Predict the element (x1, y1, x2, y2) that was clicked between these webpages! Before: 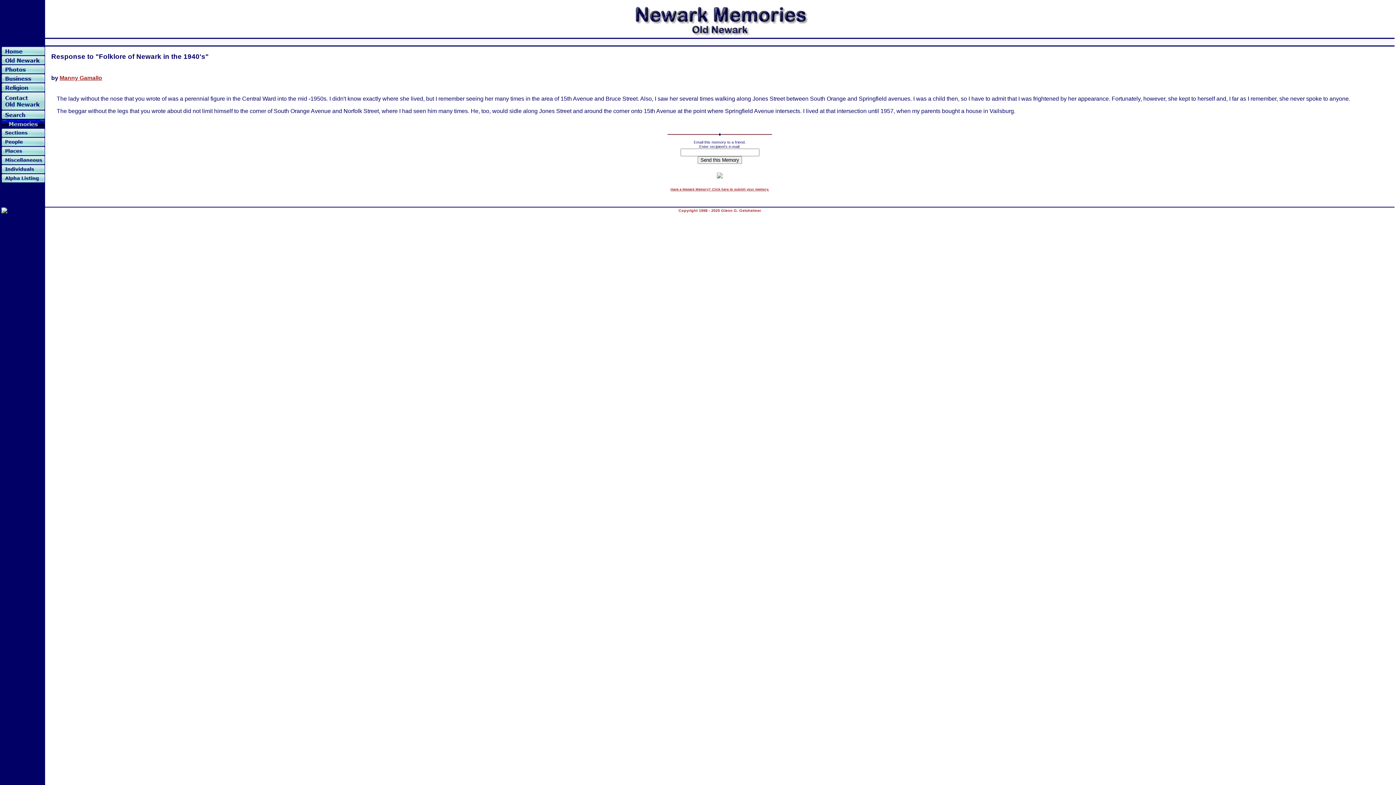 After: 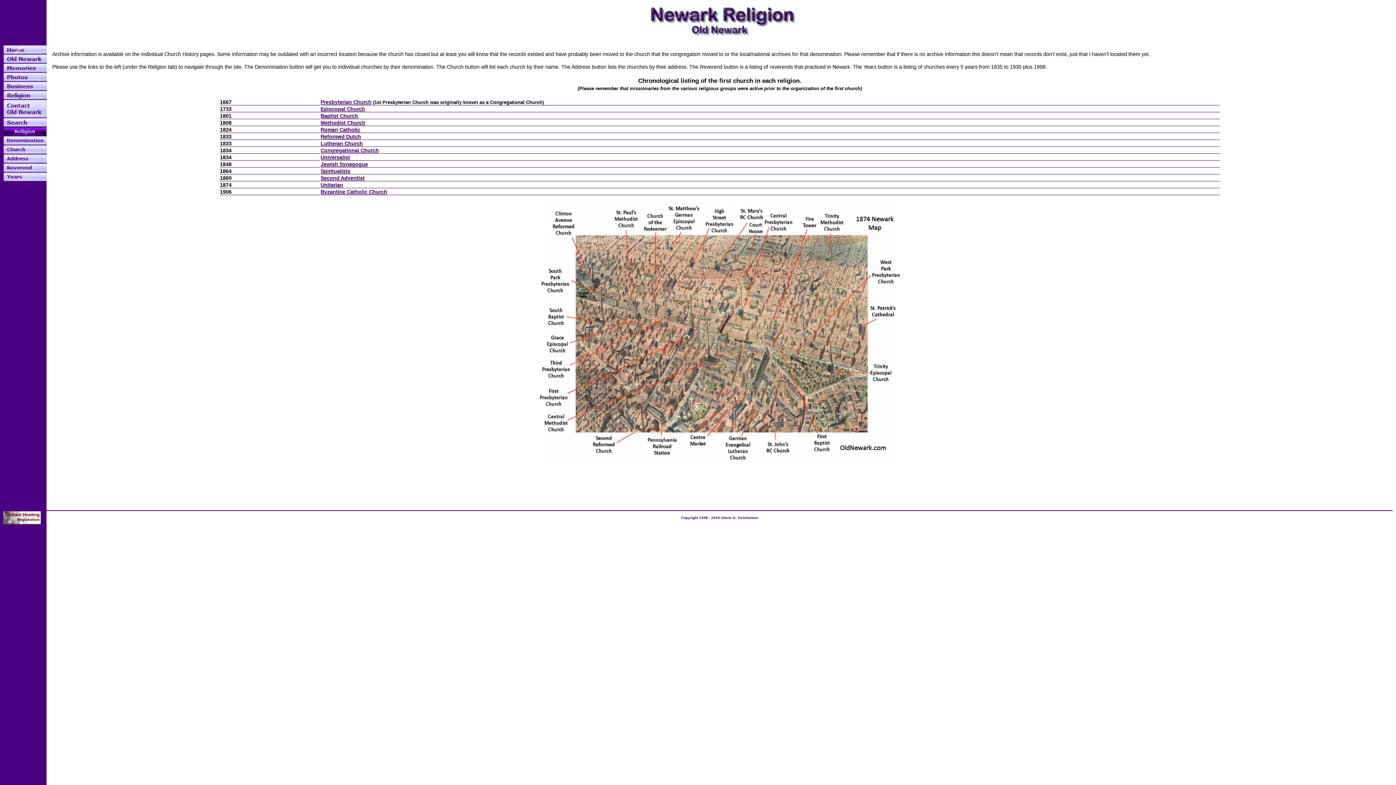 Action: label: Religion bbox: (1, 82, 45, 92)